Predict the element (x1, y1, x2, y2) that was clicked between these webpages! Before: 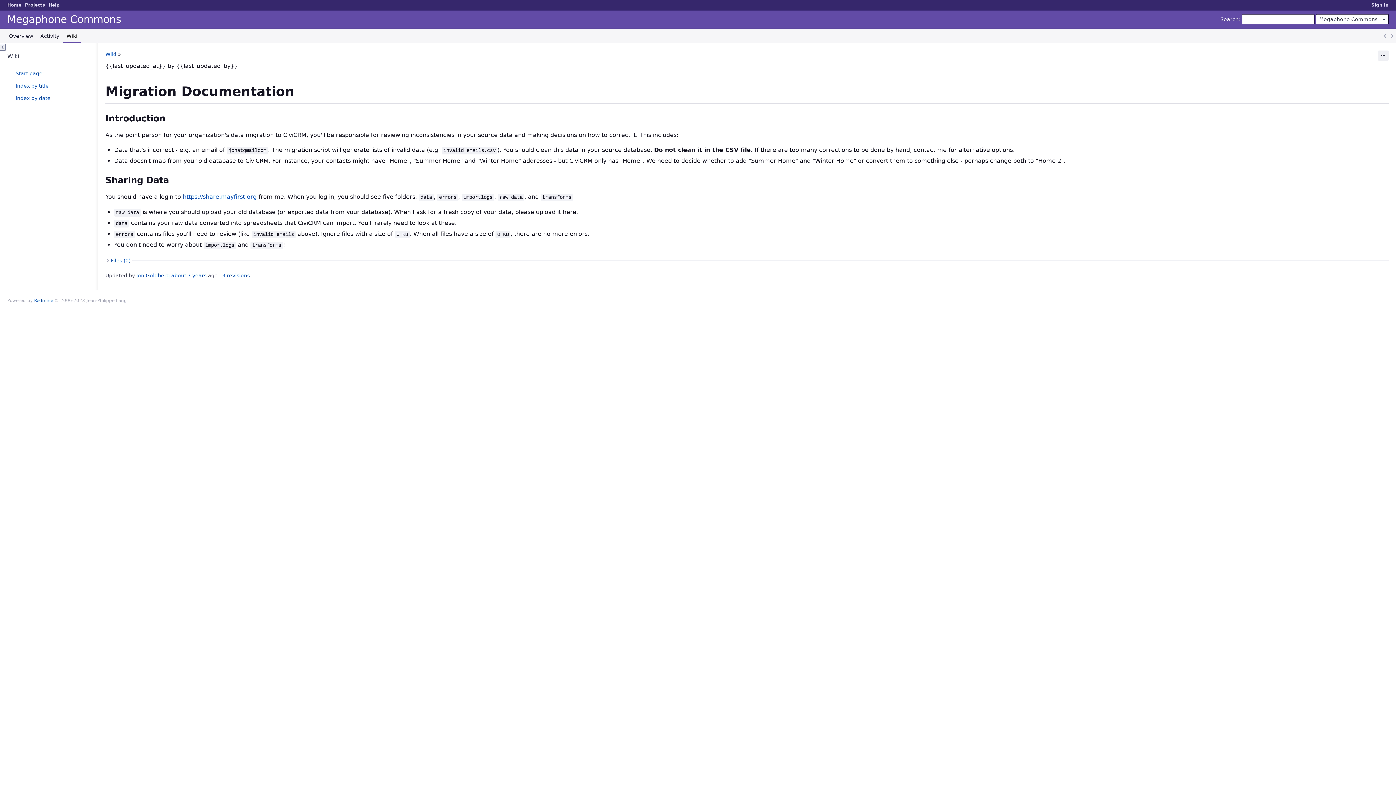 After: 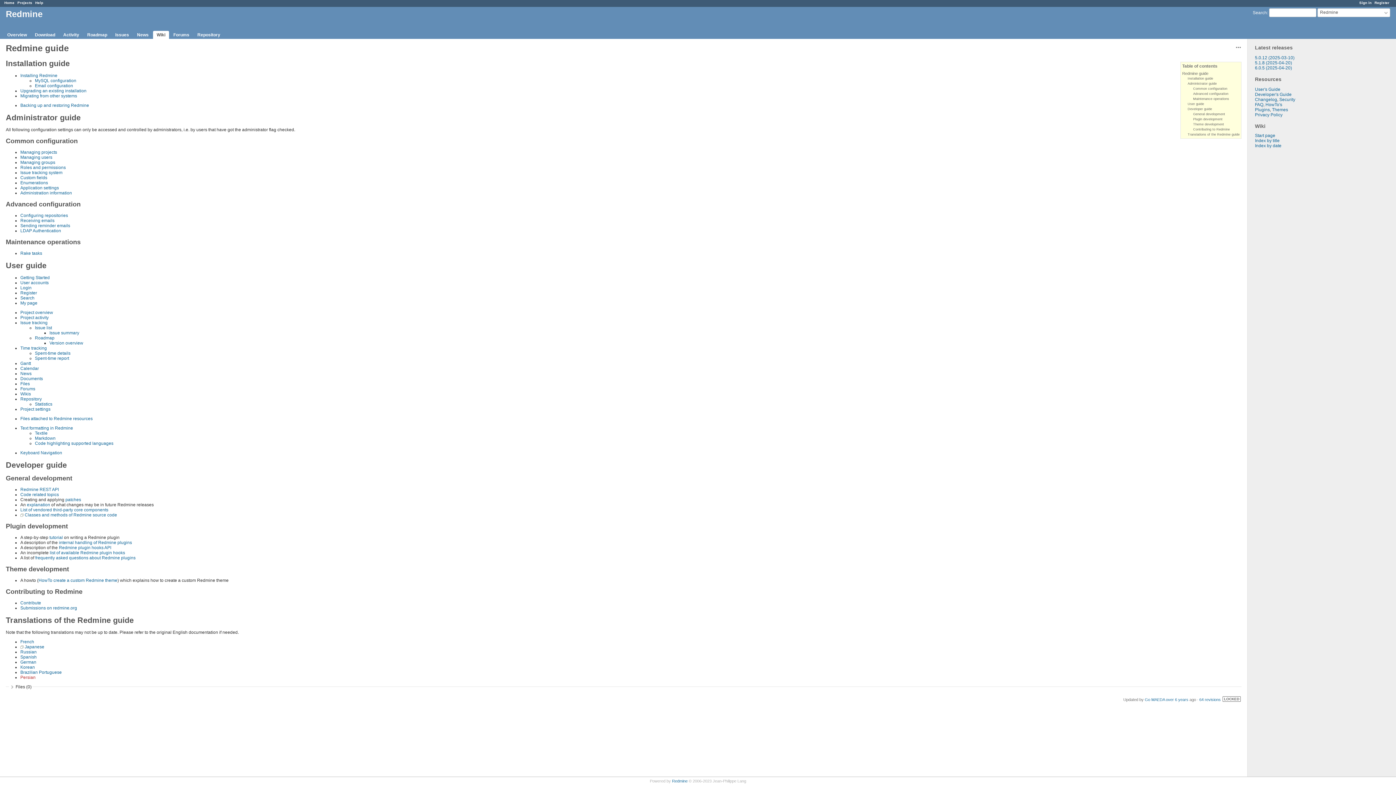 Action: label: Help bbox: (48, 2, 59, 7)